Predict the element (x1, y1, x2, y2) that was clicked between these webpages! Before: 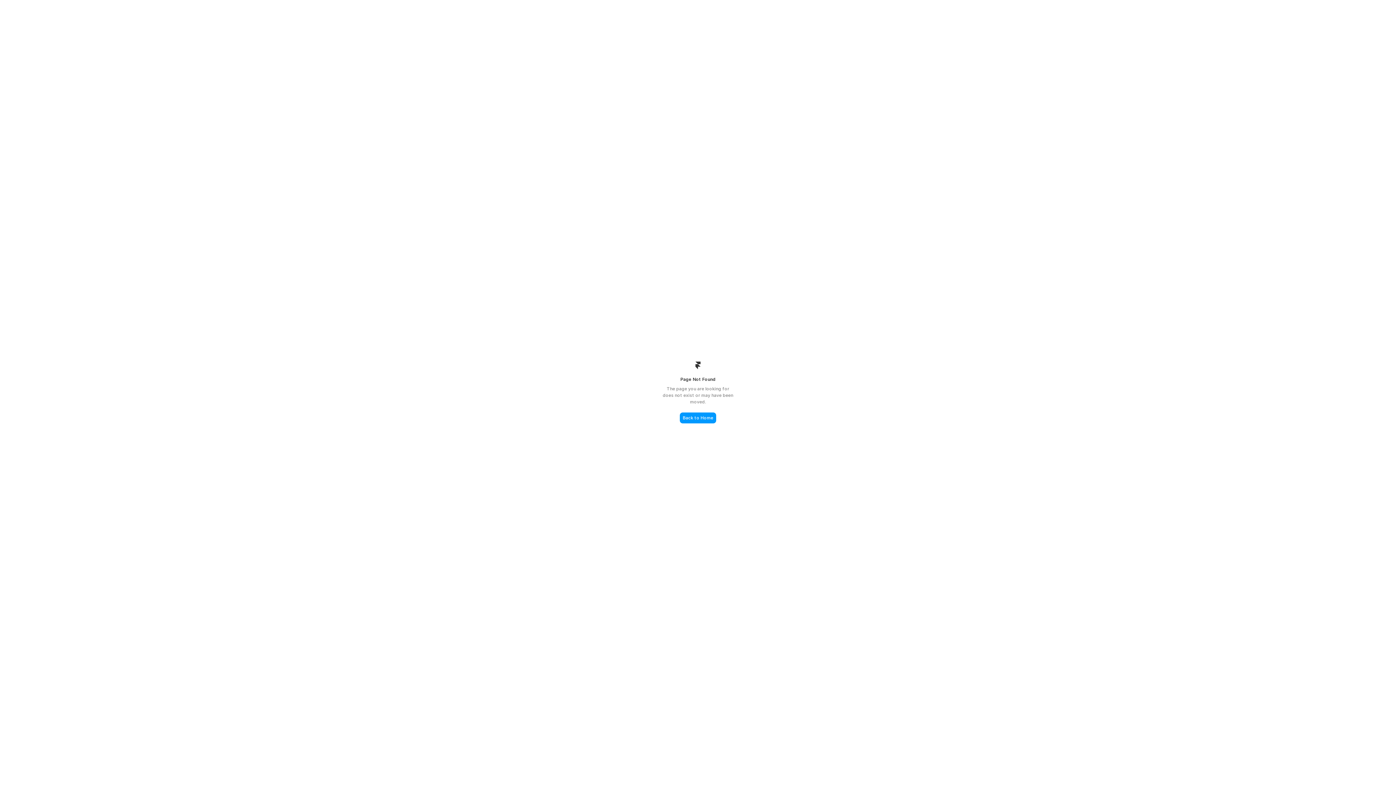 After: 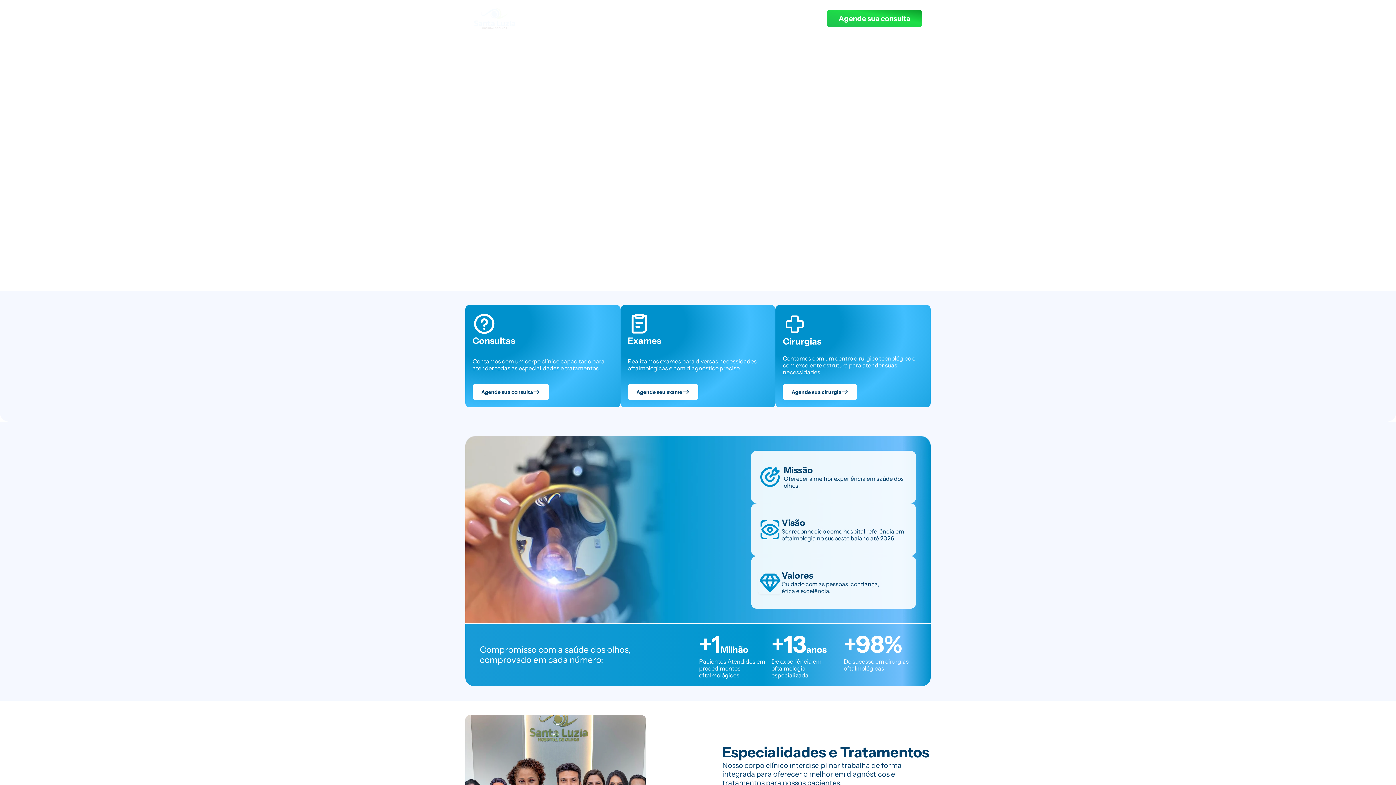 Action: label: Back to Home bbox: (680, 412, 716, 423)